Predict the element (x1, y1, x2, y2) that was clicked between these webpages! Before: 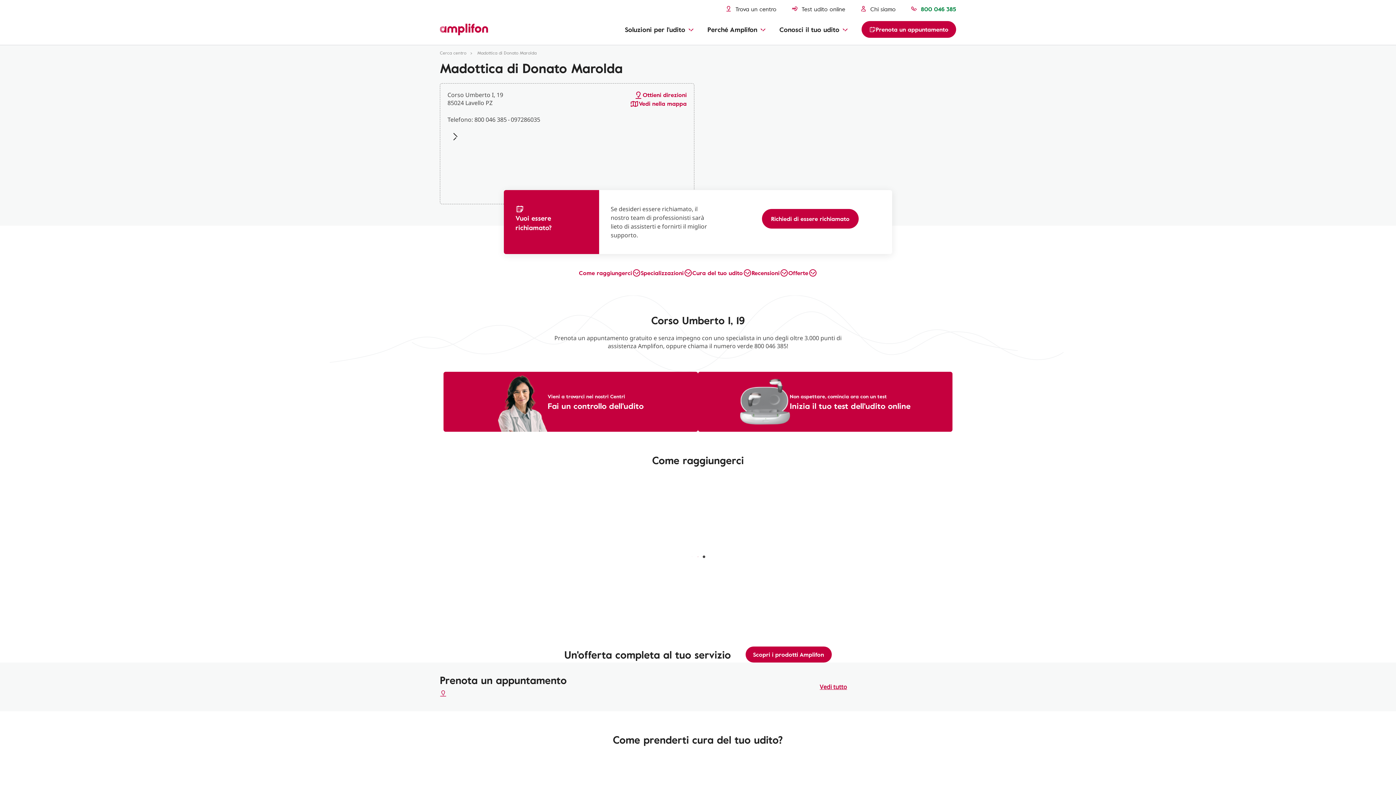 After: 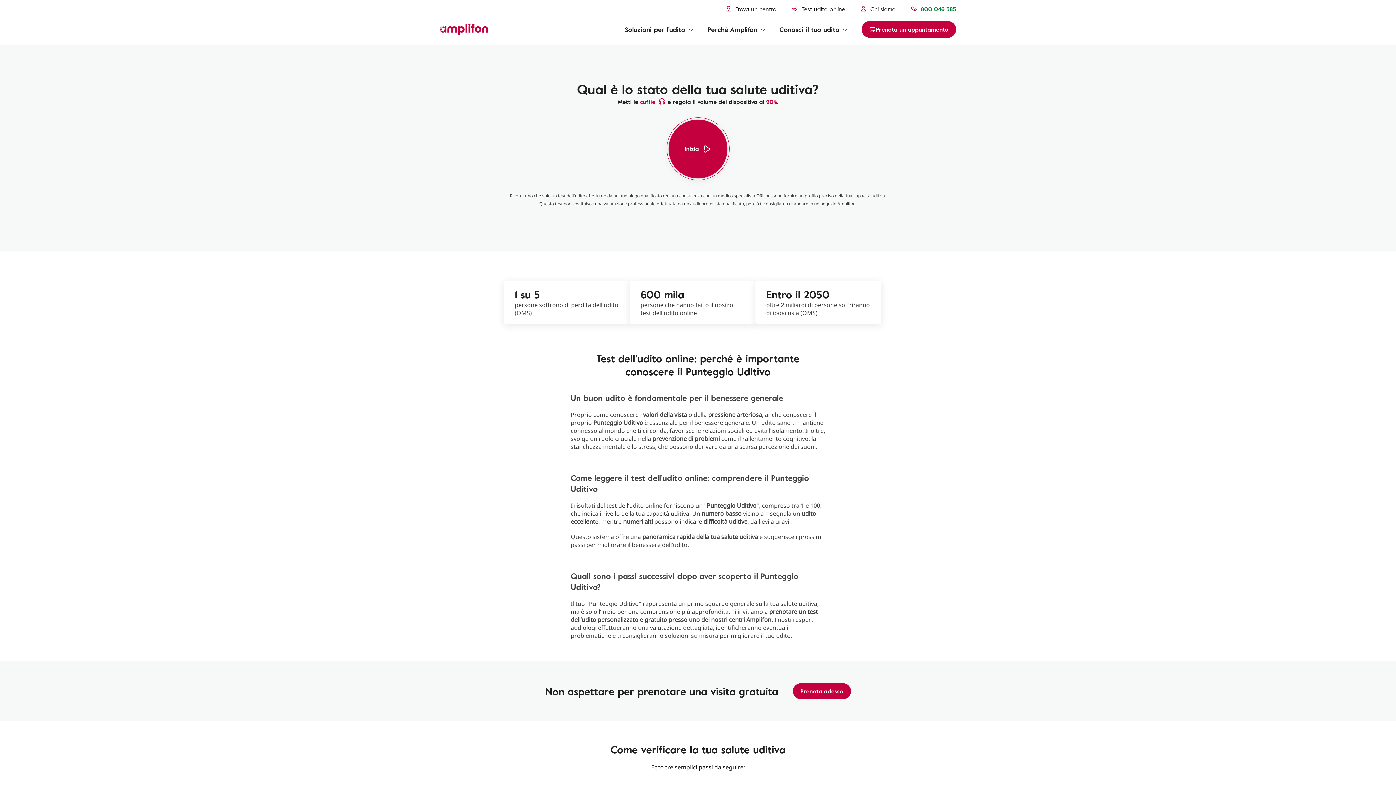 Action: label: Non aspettare, comincia ora con un test
Inizia il tuo test dell'udito online bbox: (698, 372, 952, 432)